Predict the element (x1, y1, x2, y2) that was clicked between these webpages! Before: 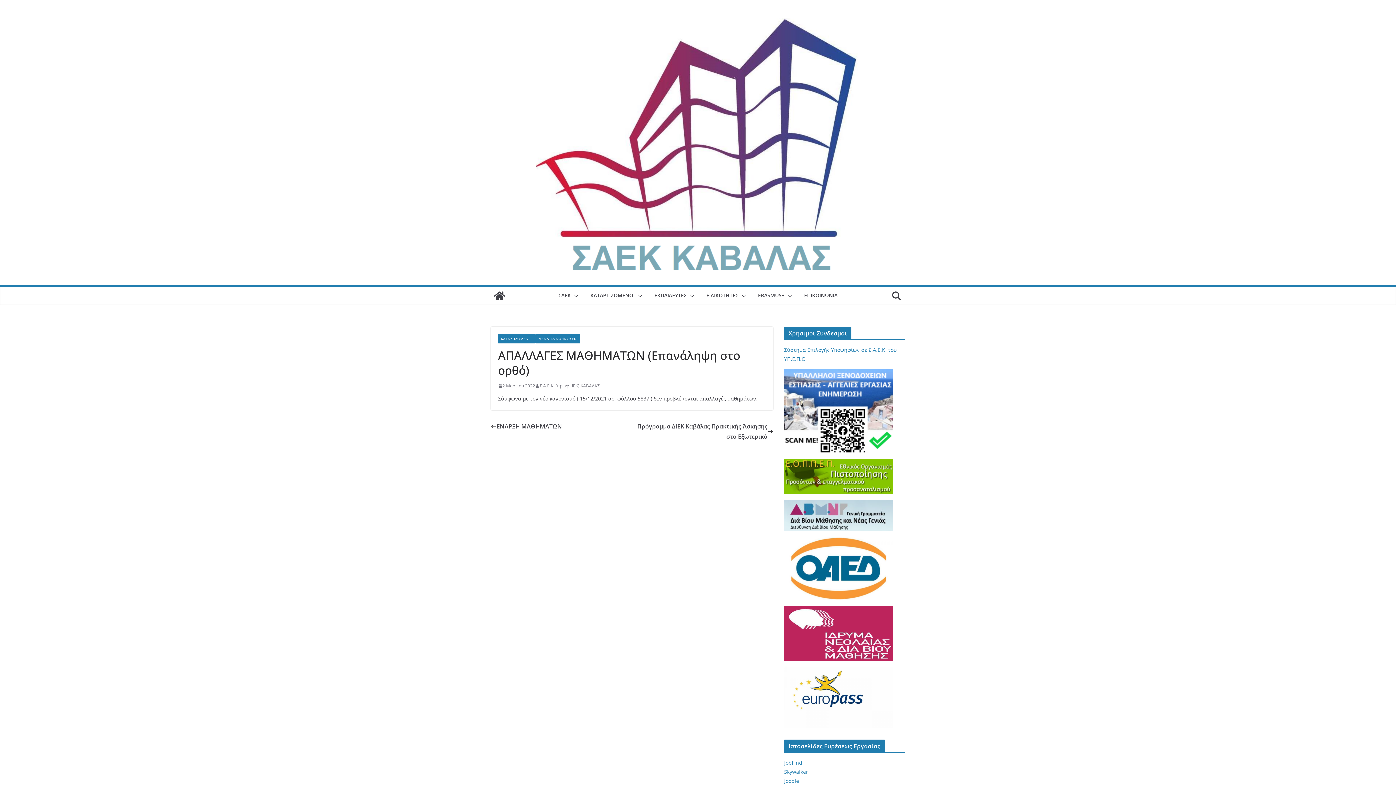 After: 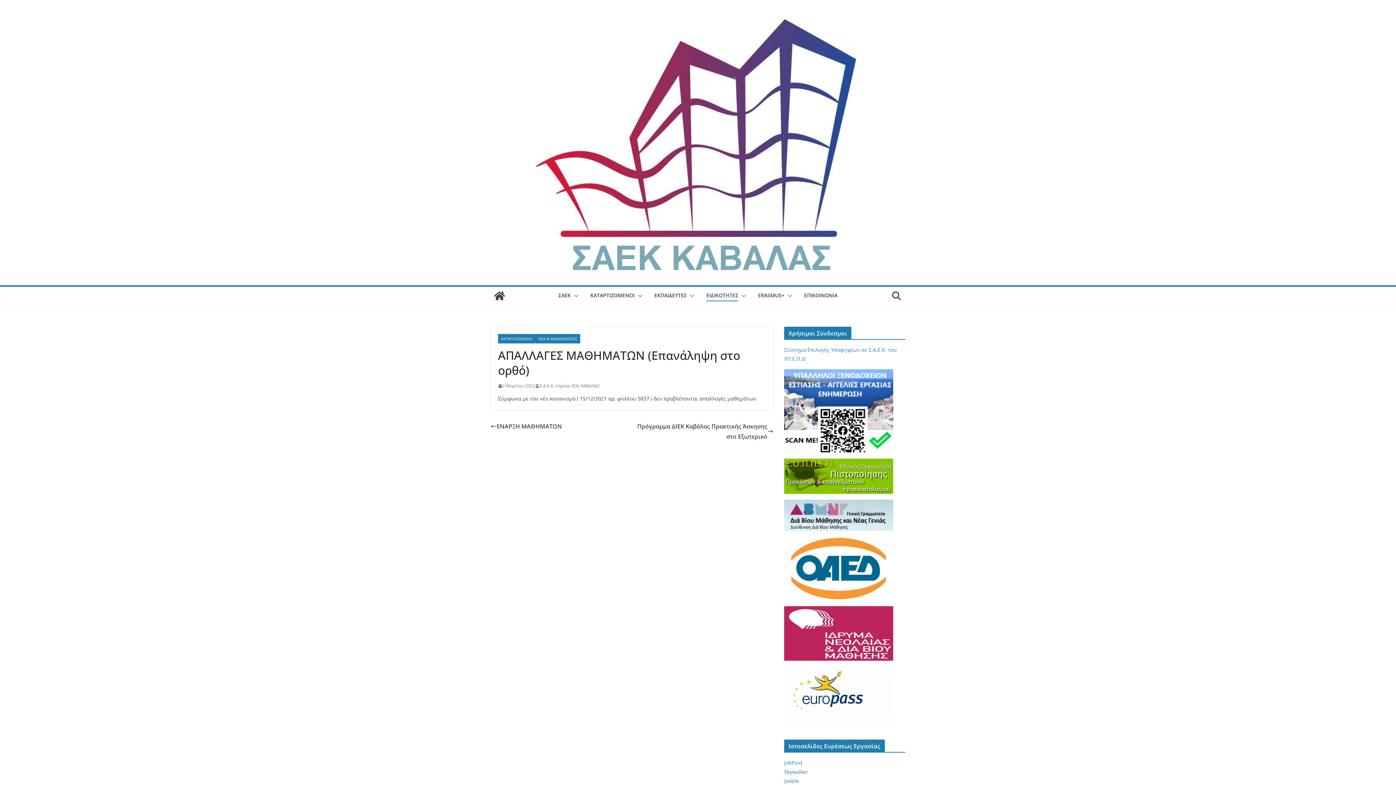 Action: bbox: (738, 290, 746, 301)